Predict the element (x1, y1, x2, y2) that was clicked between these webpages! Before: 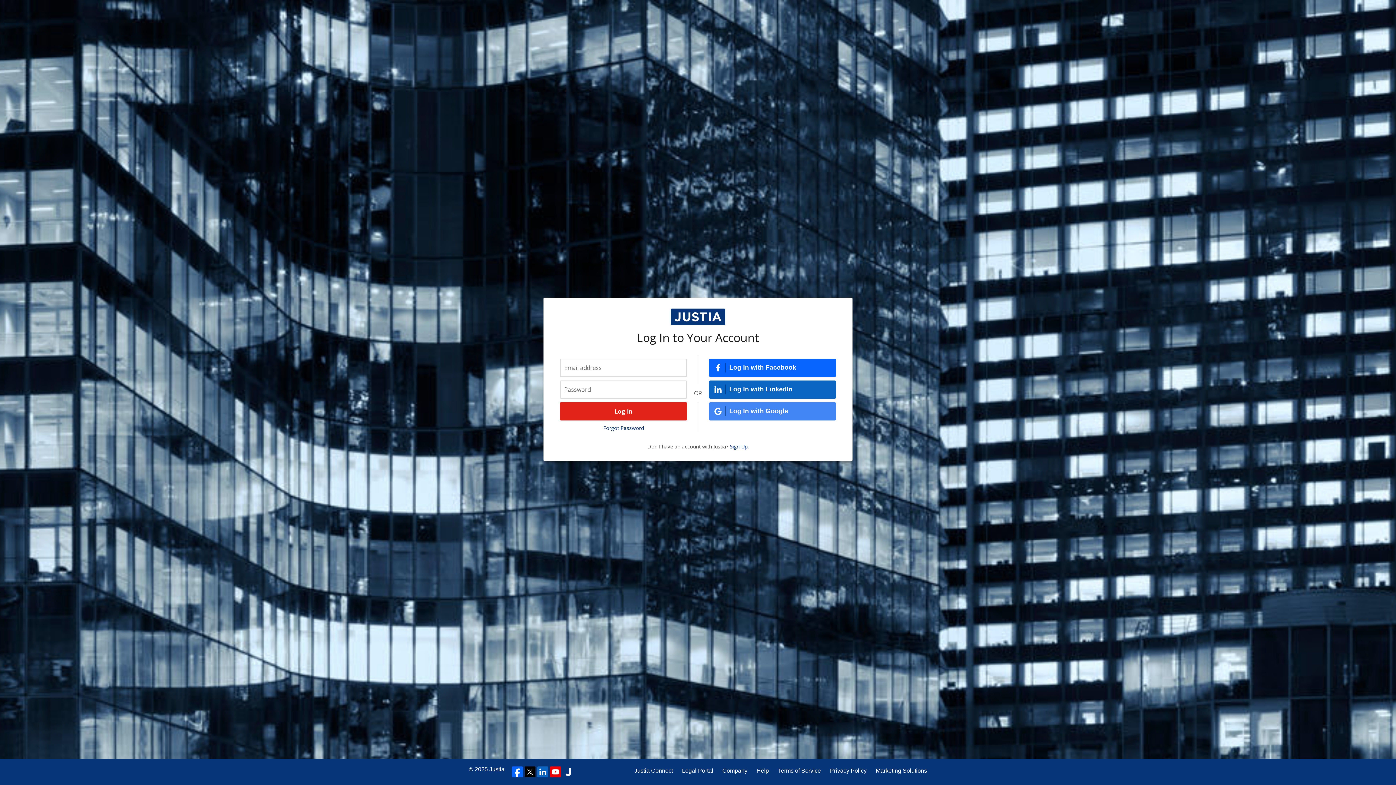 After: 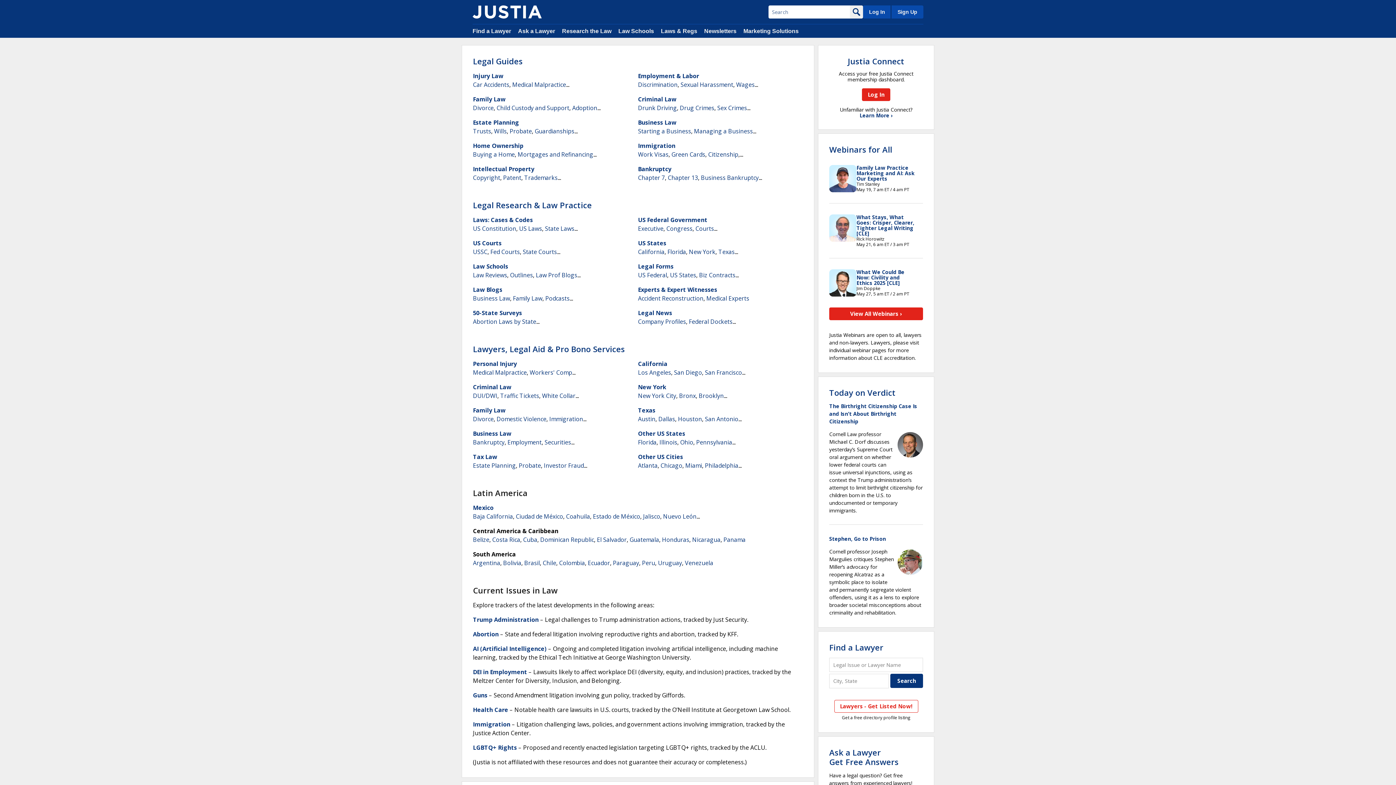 Action: bbox: (682, 766, 713, 775) label: Legal Portal